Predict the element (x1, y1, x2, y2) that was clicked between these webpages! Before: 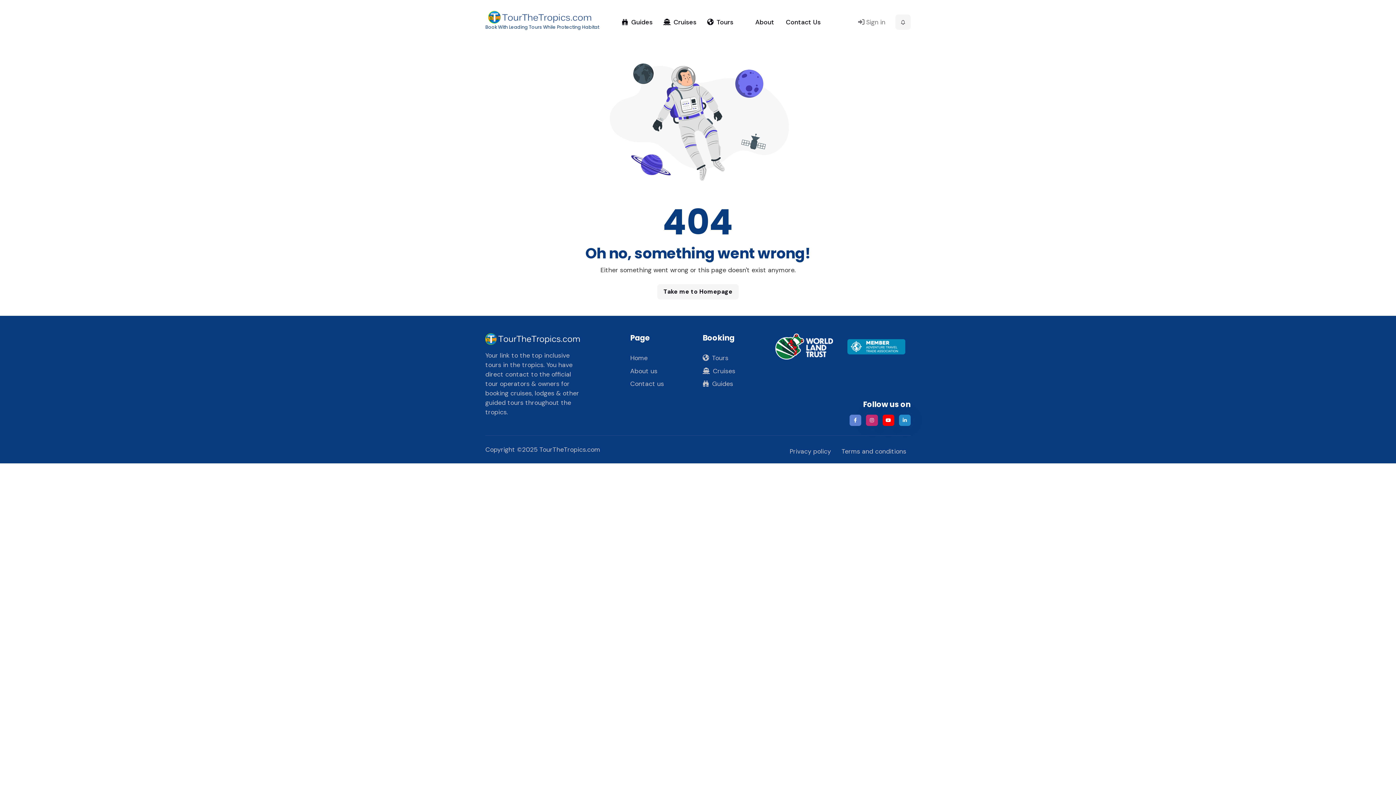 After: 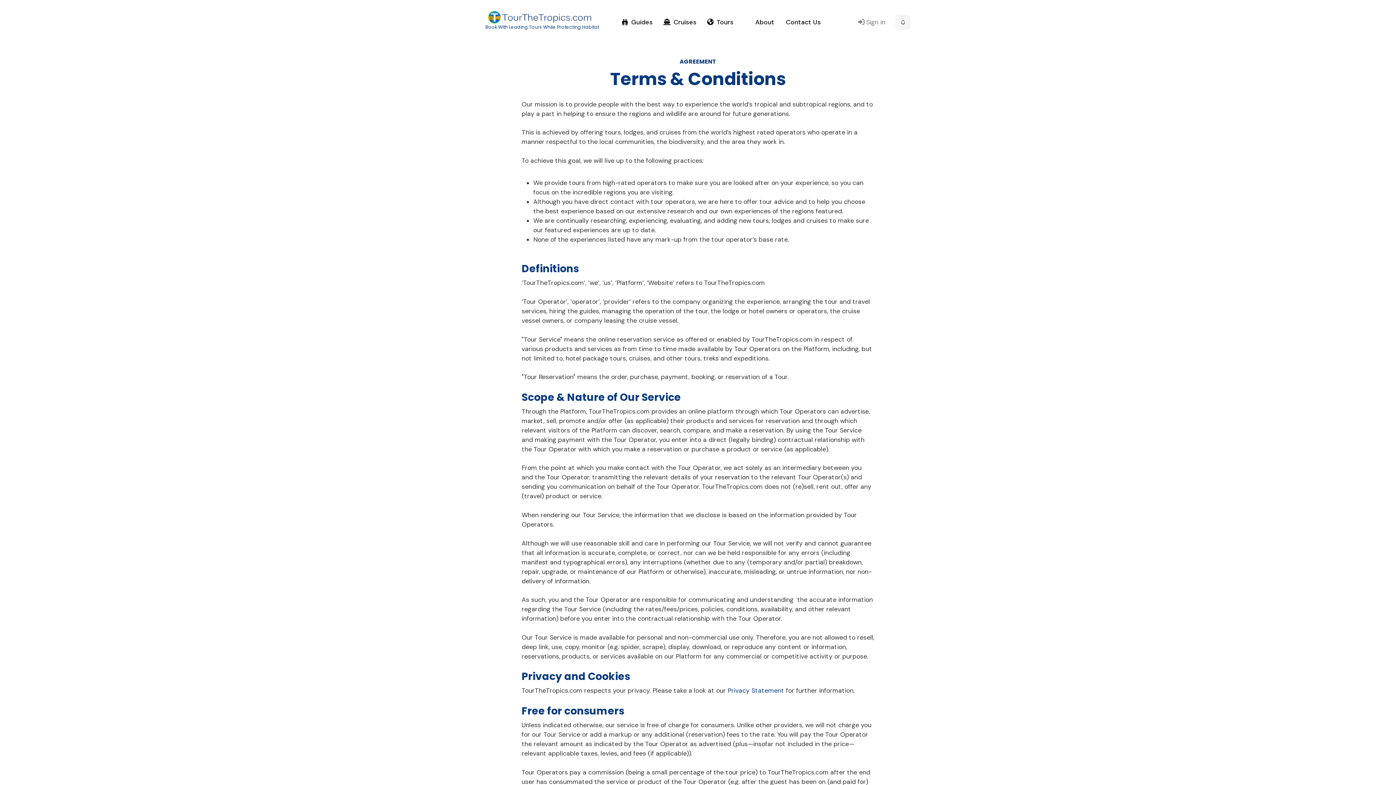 Action: bbox: (837, 445, 910, 457) label: Terms and conditions